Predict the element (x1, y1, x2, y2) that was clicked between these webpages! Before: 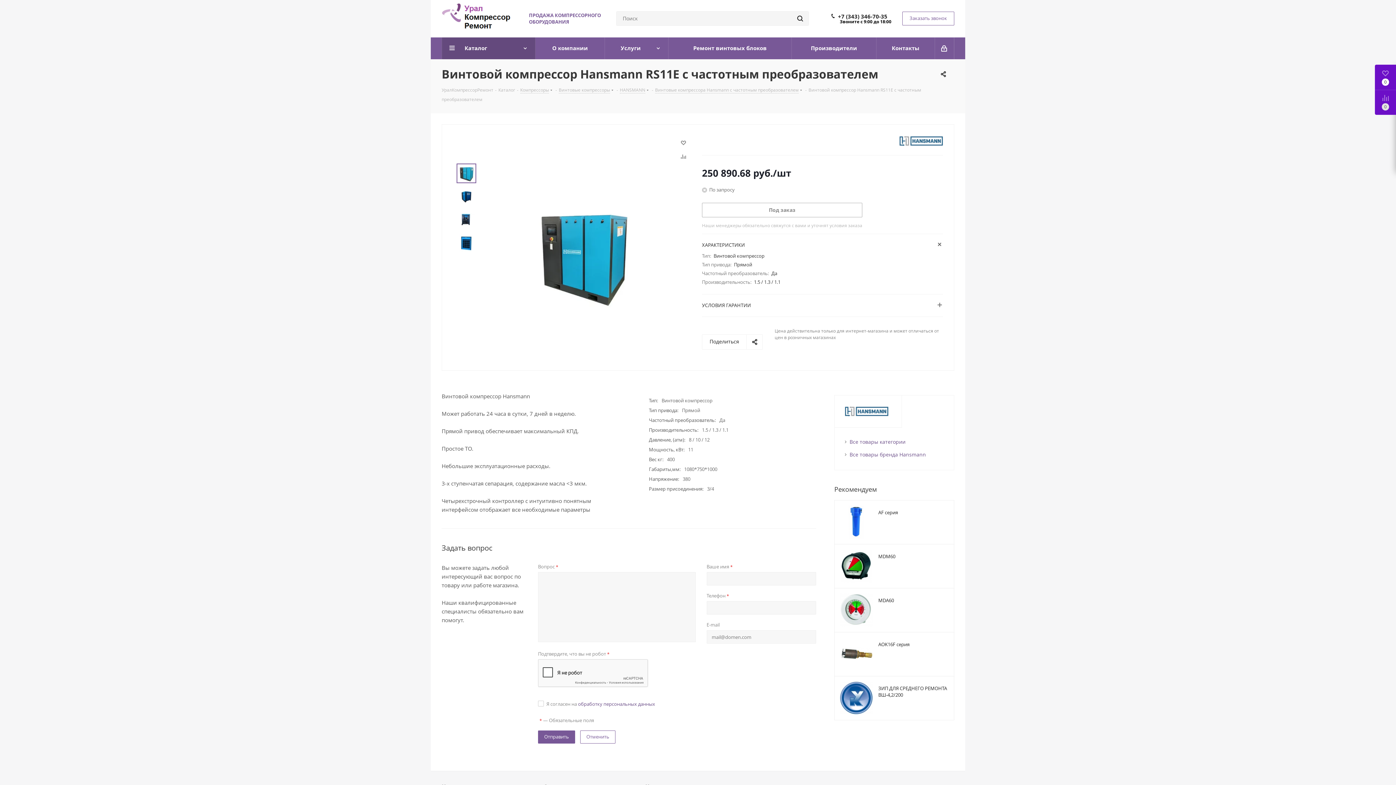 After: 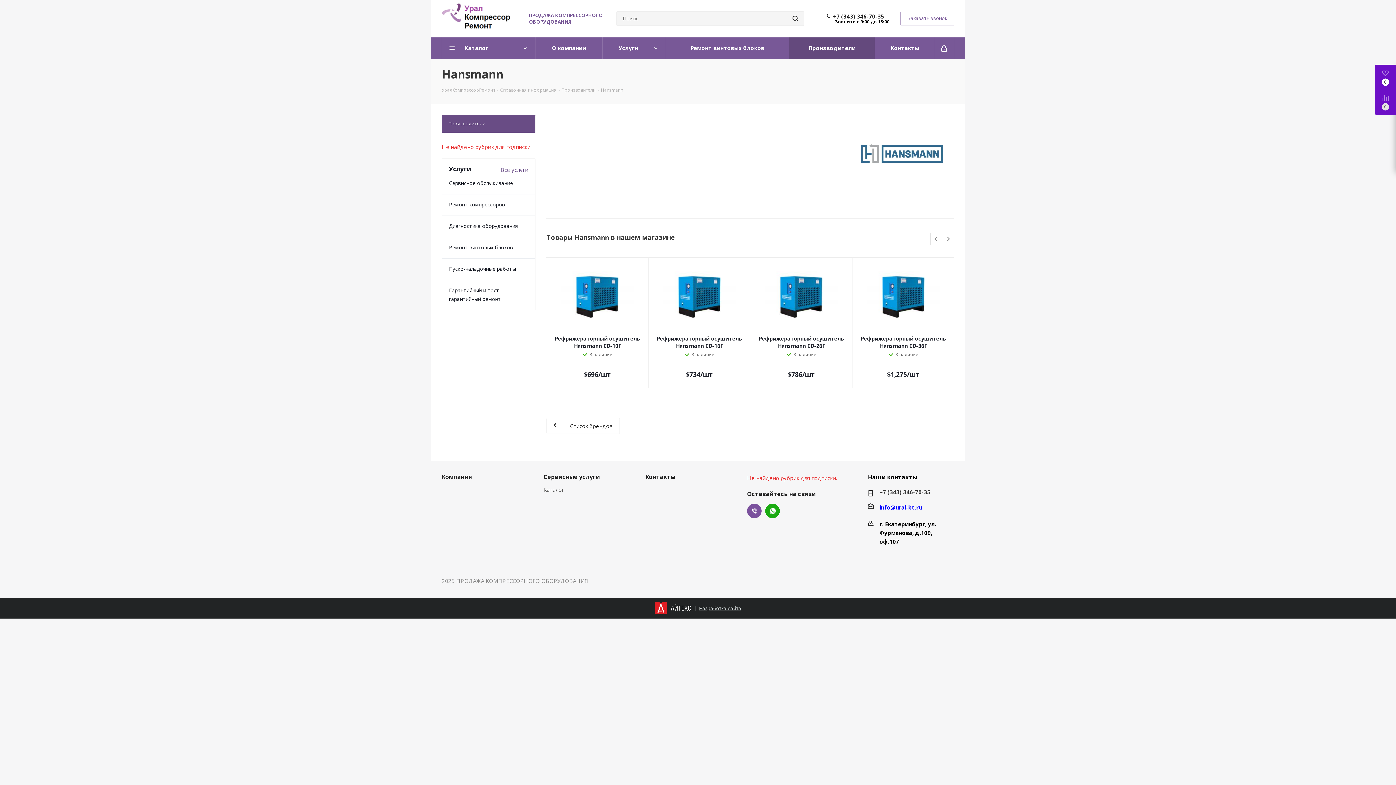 Action: bbox: (845, 407, 888, 414)